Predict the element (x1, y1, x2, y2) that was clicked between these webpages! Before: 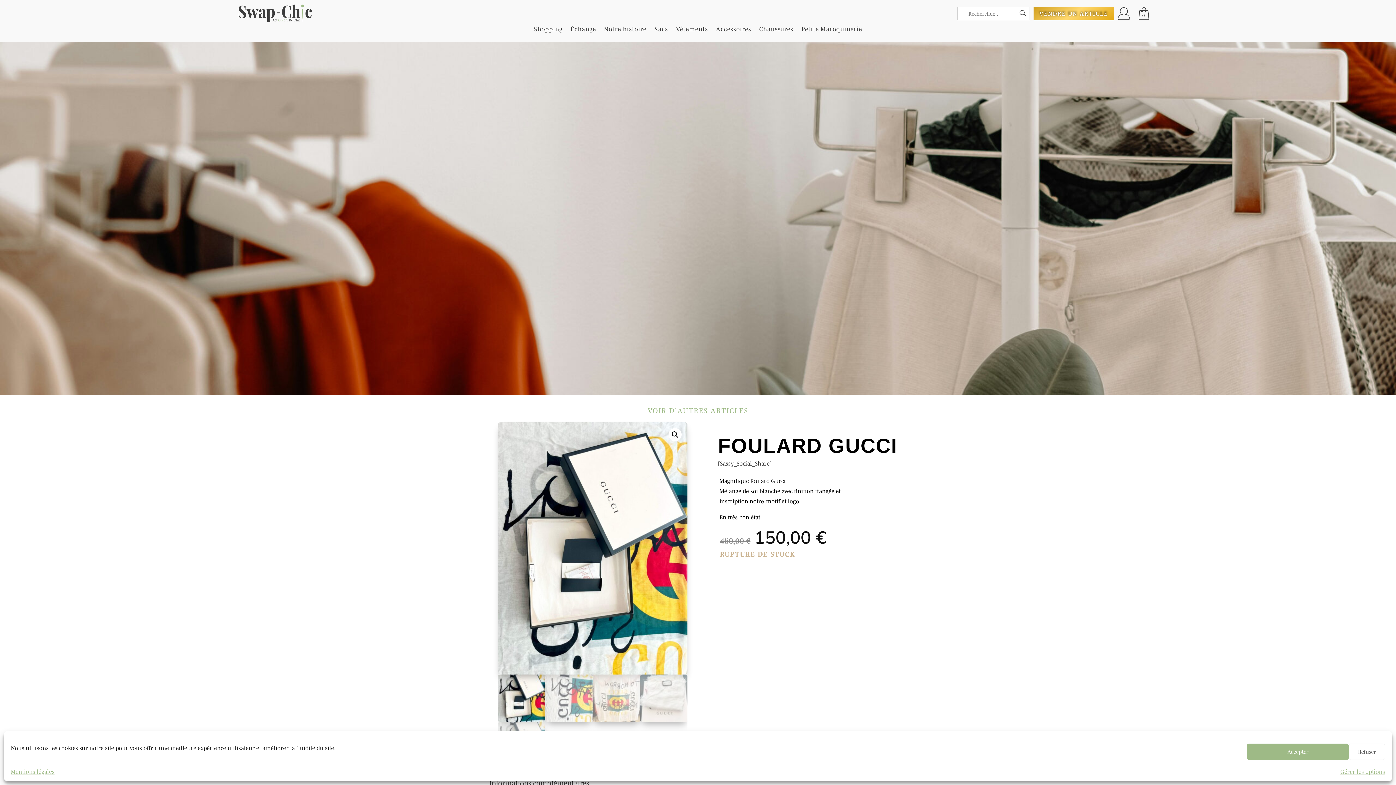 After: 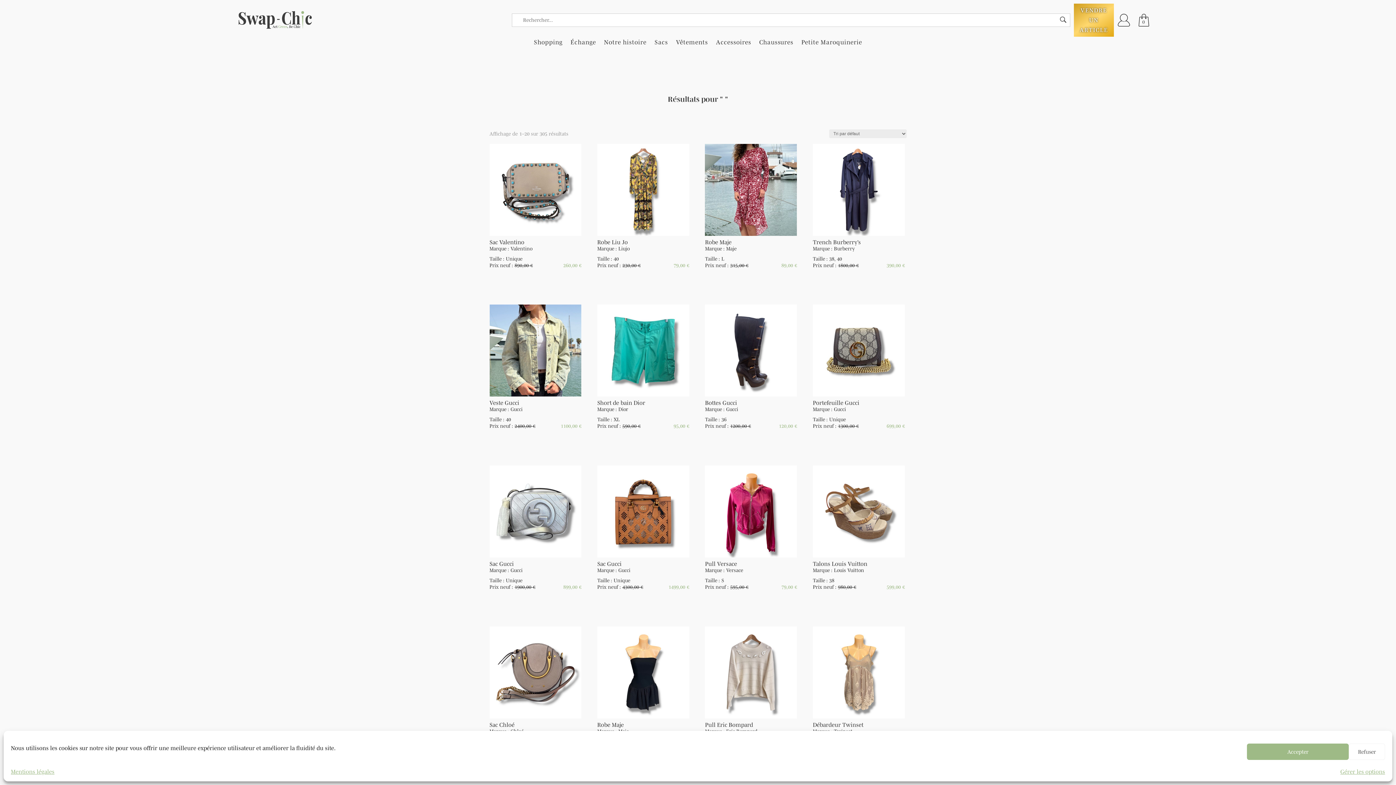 Action: bbox: (1017, 9, 1028, 17)